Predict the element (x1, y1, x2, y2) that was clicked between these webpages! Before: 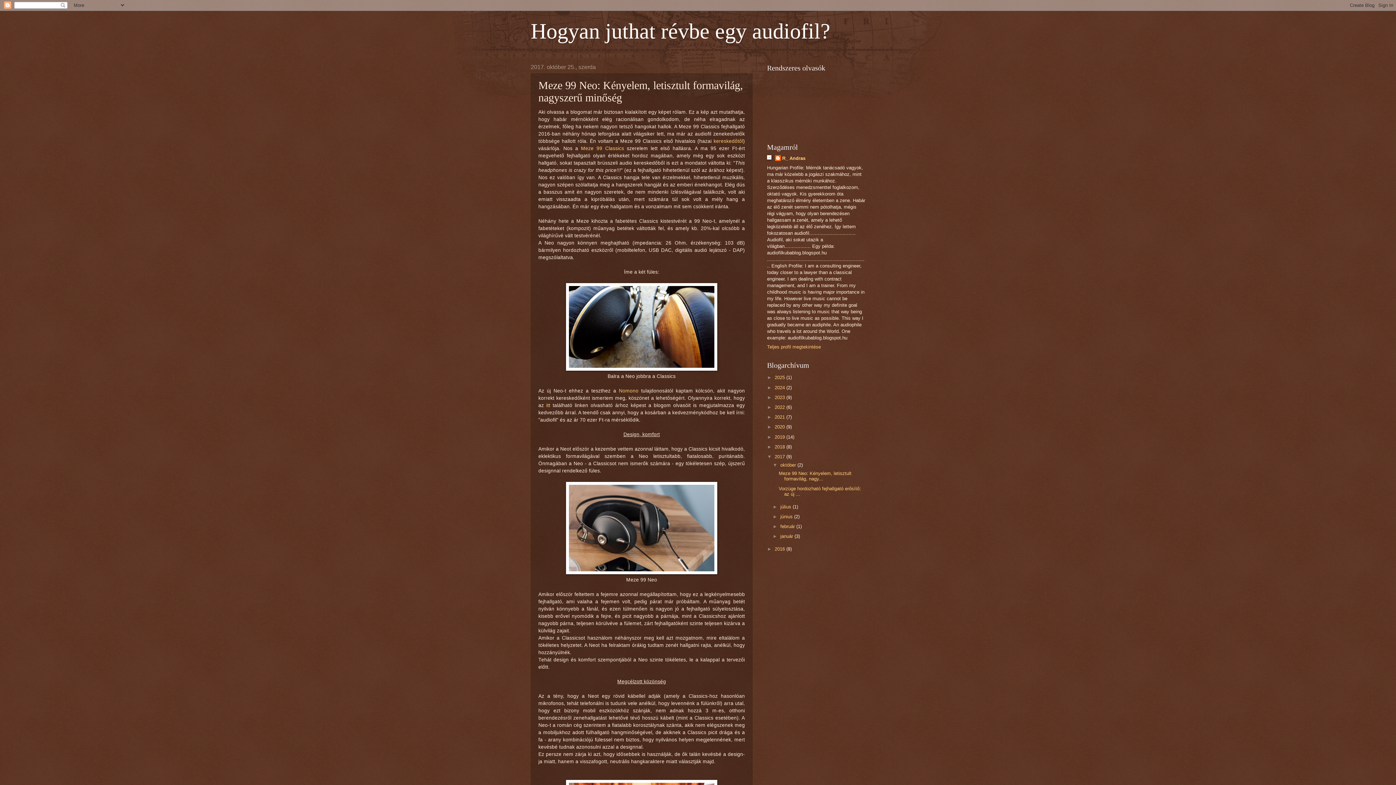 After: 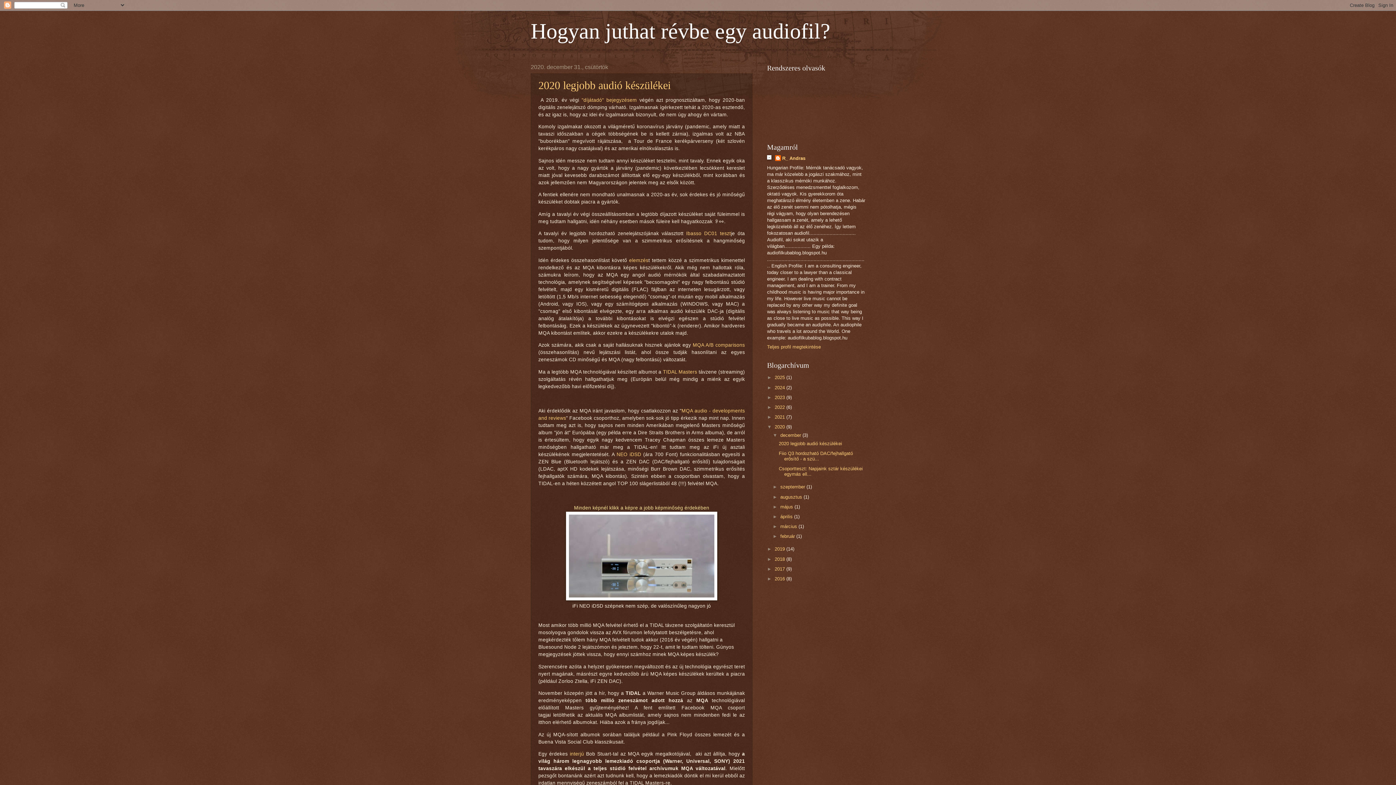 Action: label: 2020  bbox: (774, 424, 786, 429)